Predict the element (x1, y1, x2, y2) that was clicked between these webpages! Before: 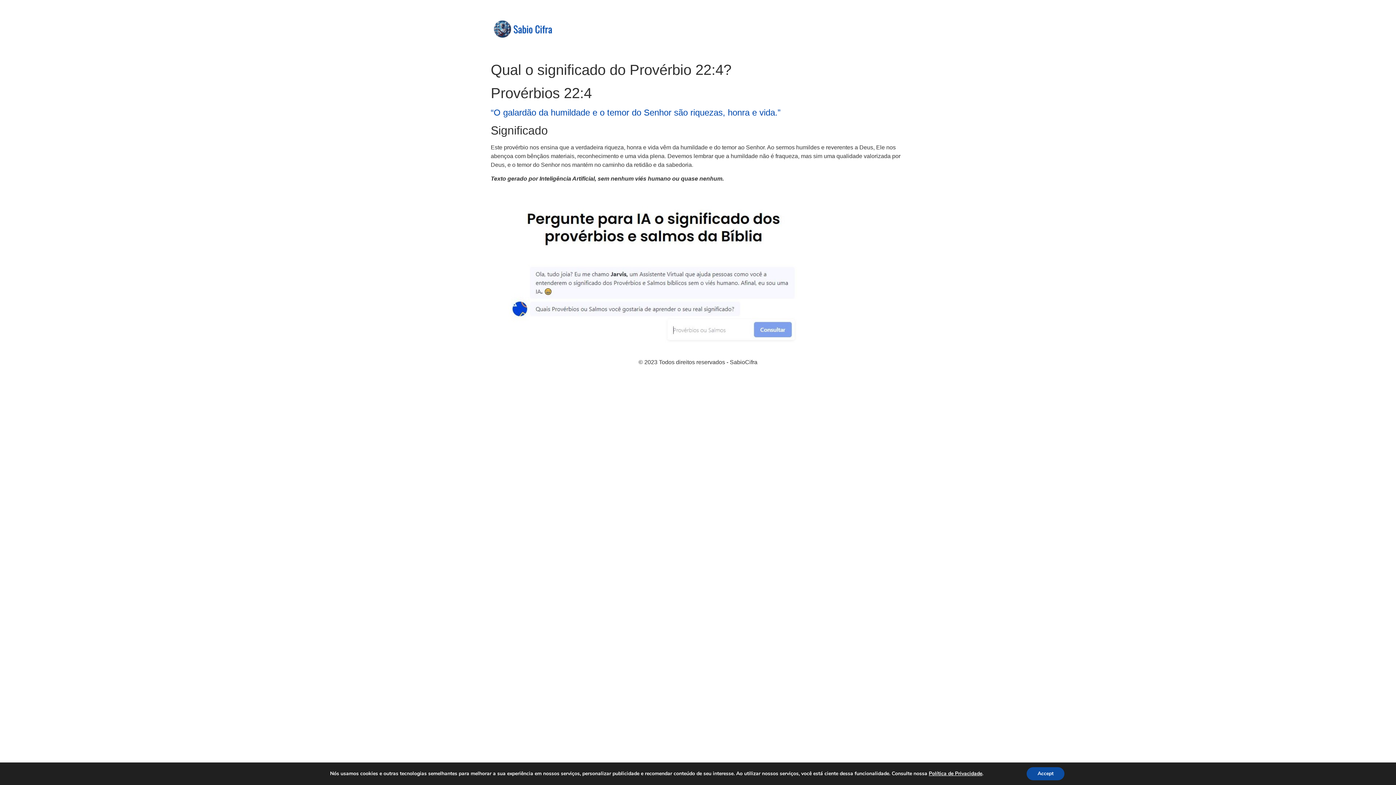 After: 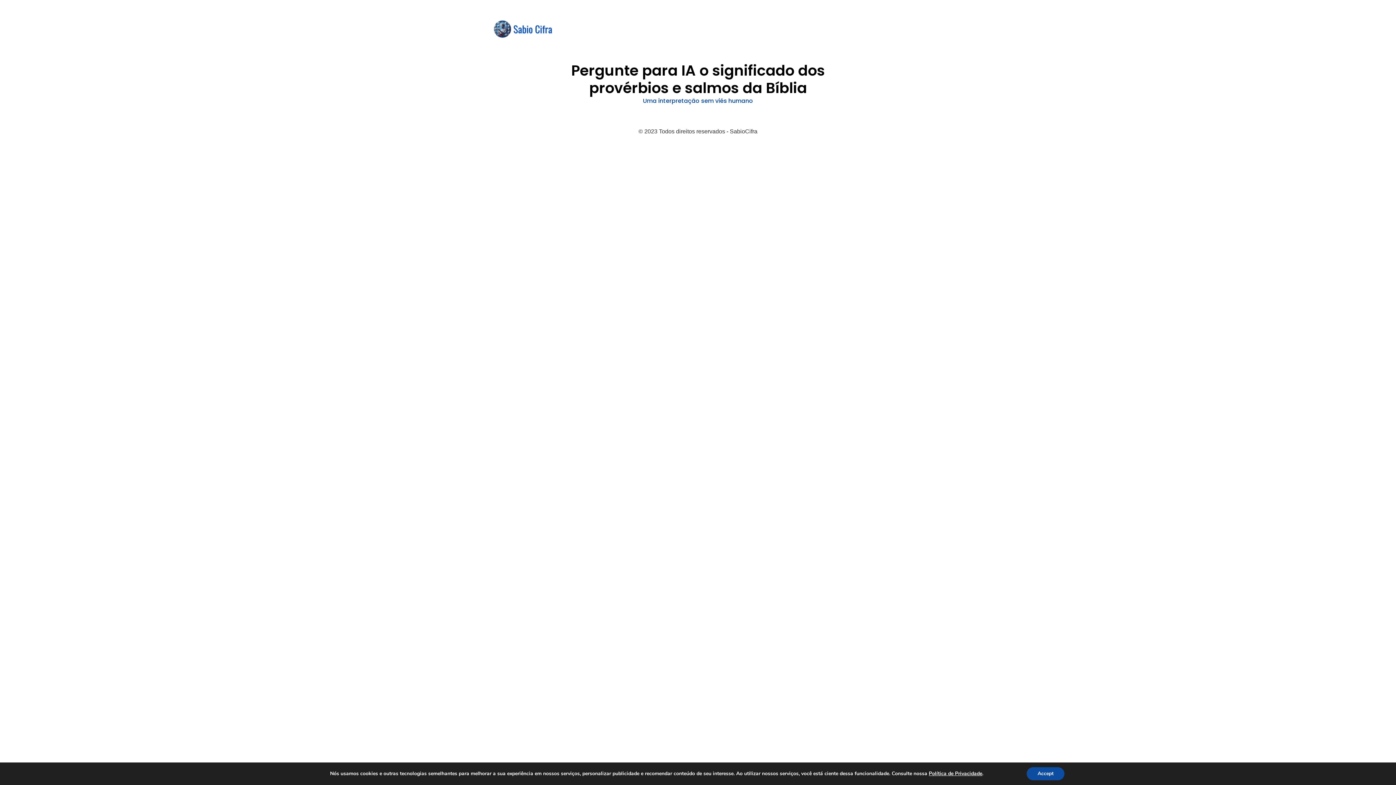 Action: bbox: (487, 10, 559, 47)